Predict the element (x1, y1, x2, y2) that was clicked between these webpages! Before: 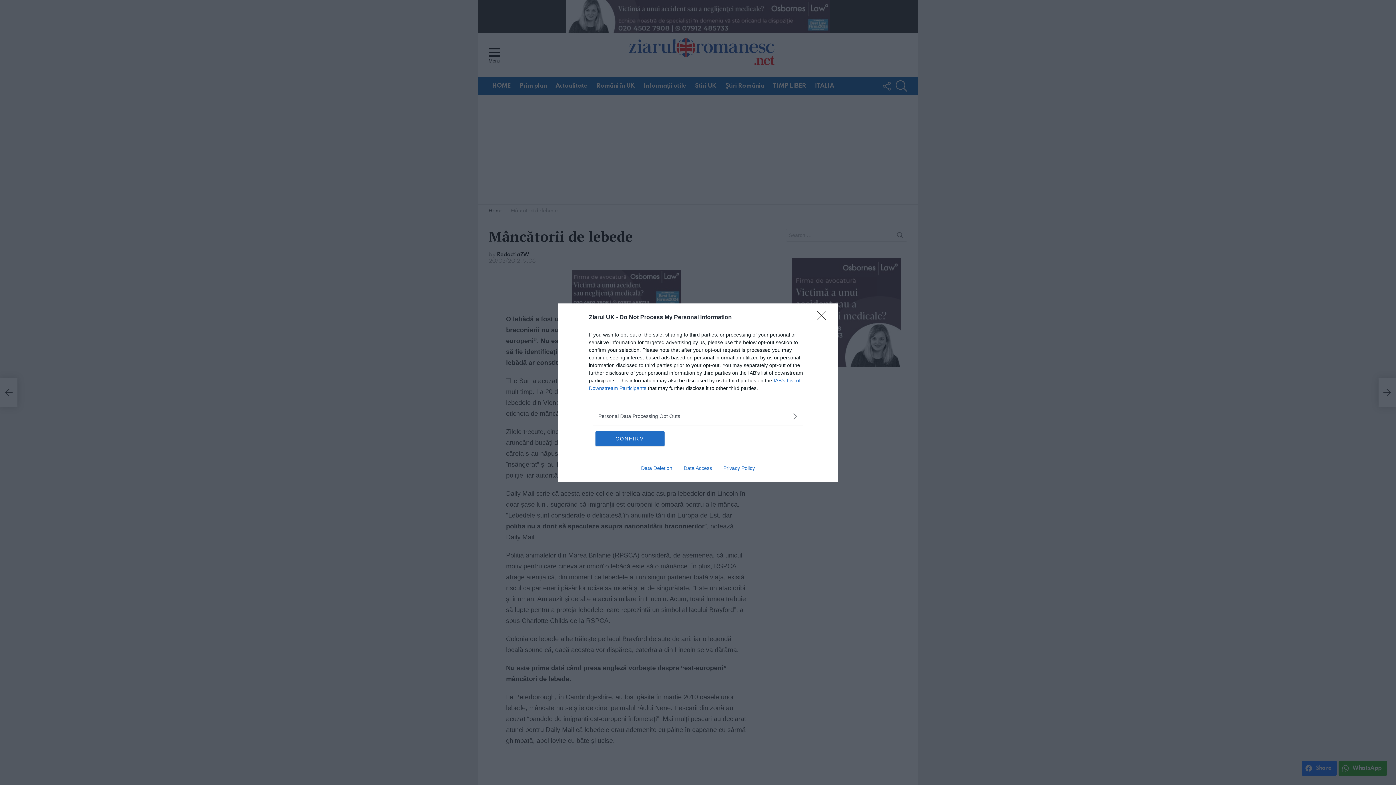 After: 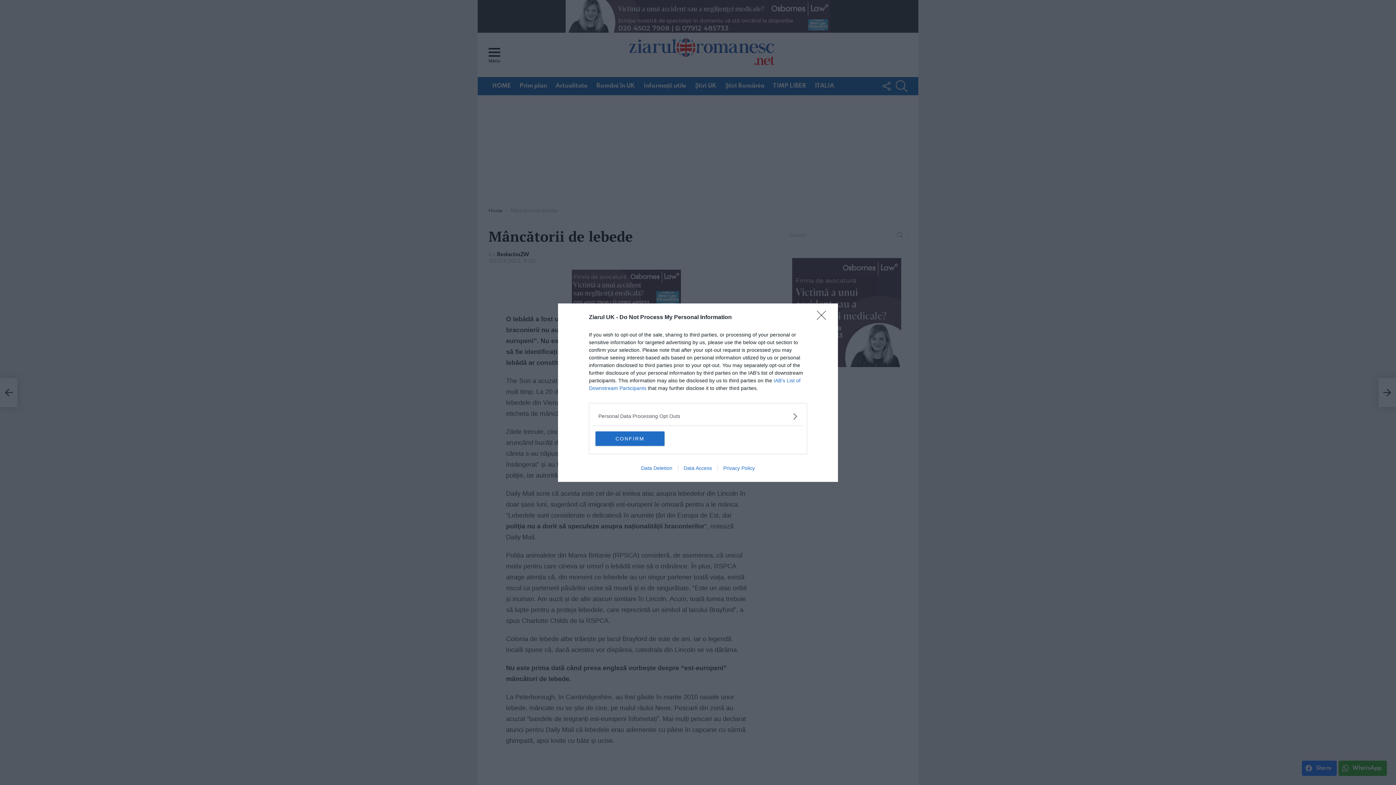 Action: bbox: (635, 465, 678, 471) label: Data Deletion